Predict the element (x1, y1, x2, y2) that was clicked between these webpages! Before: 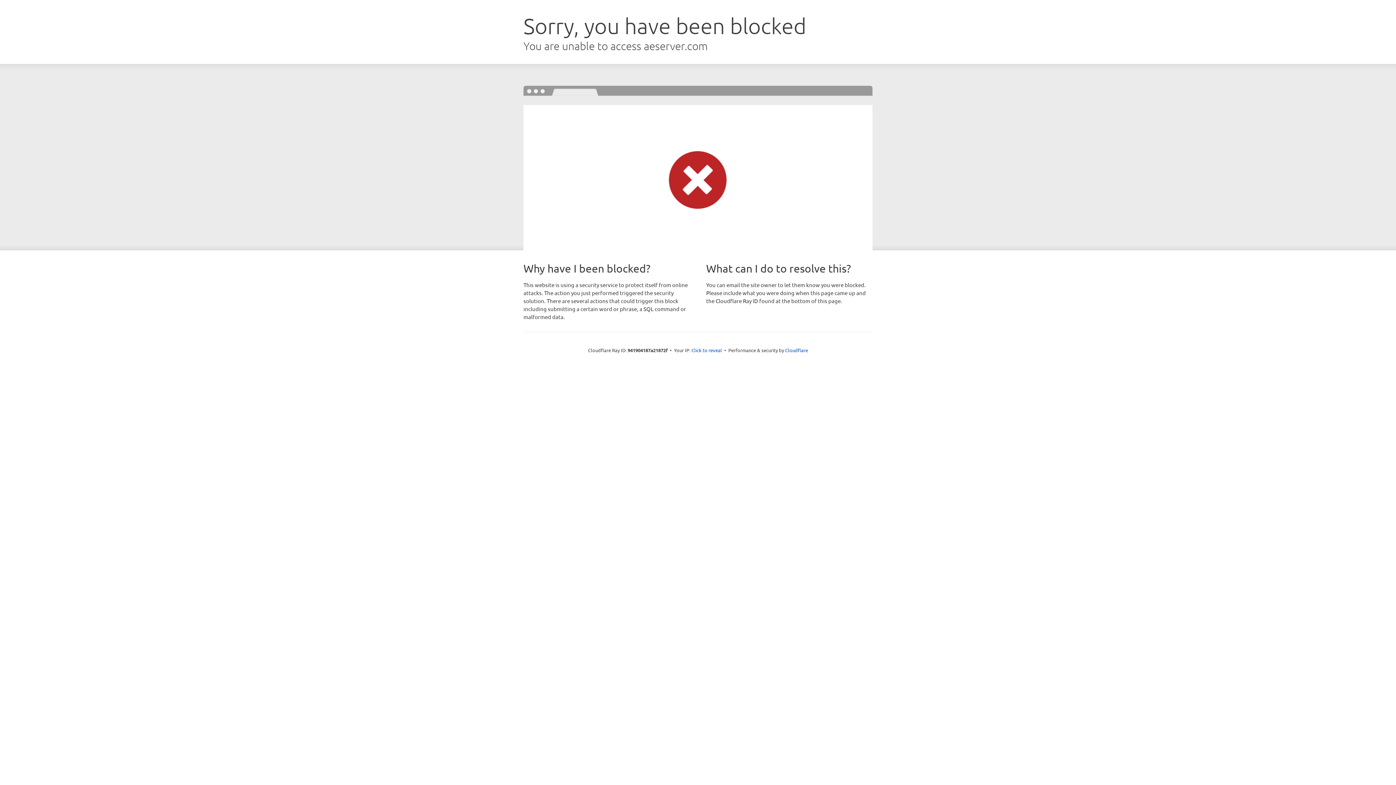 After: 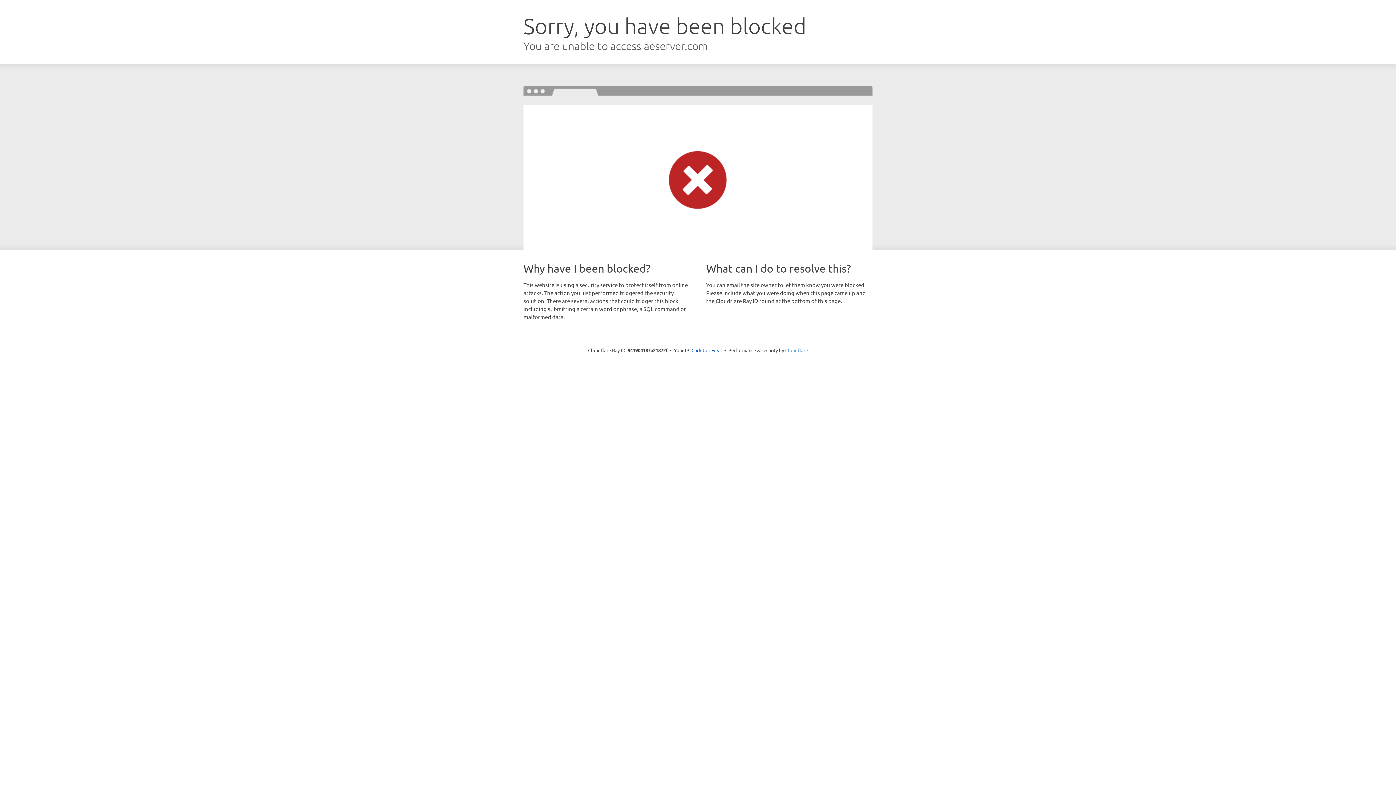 Action: label: Cloudflare bbox: (785, 347, 808, 353)